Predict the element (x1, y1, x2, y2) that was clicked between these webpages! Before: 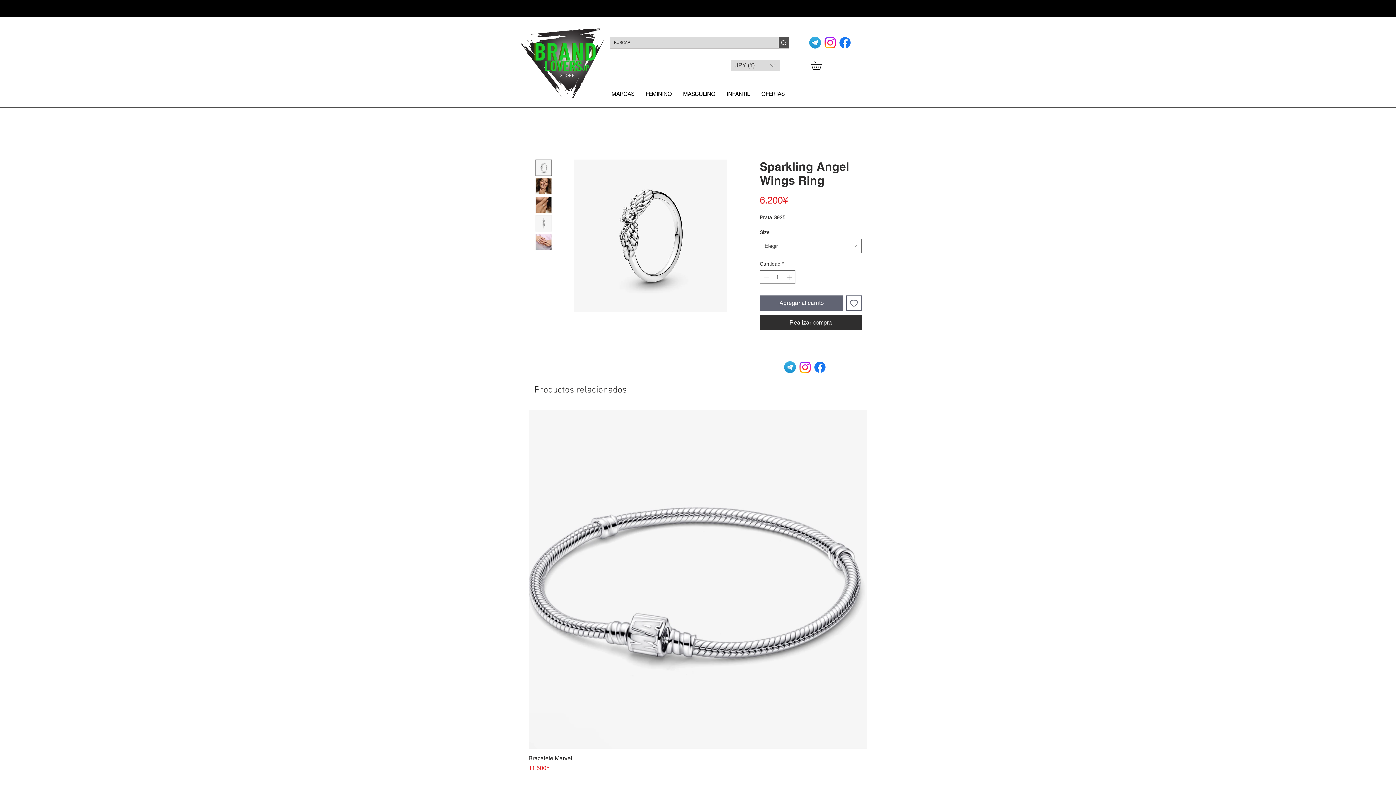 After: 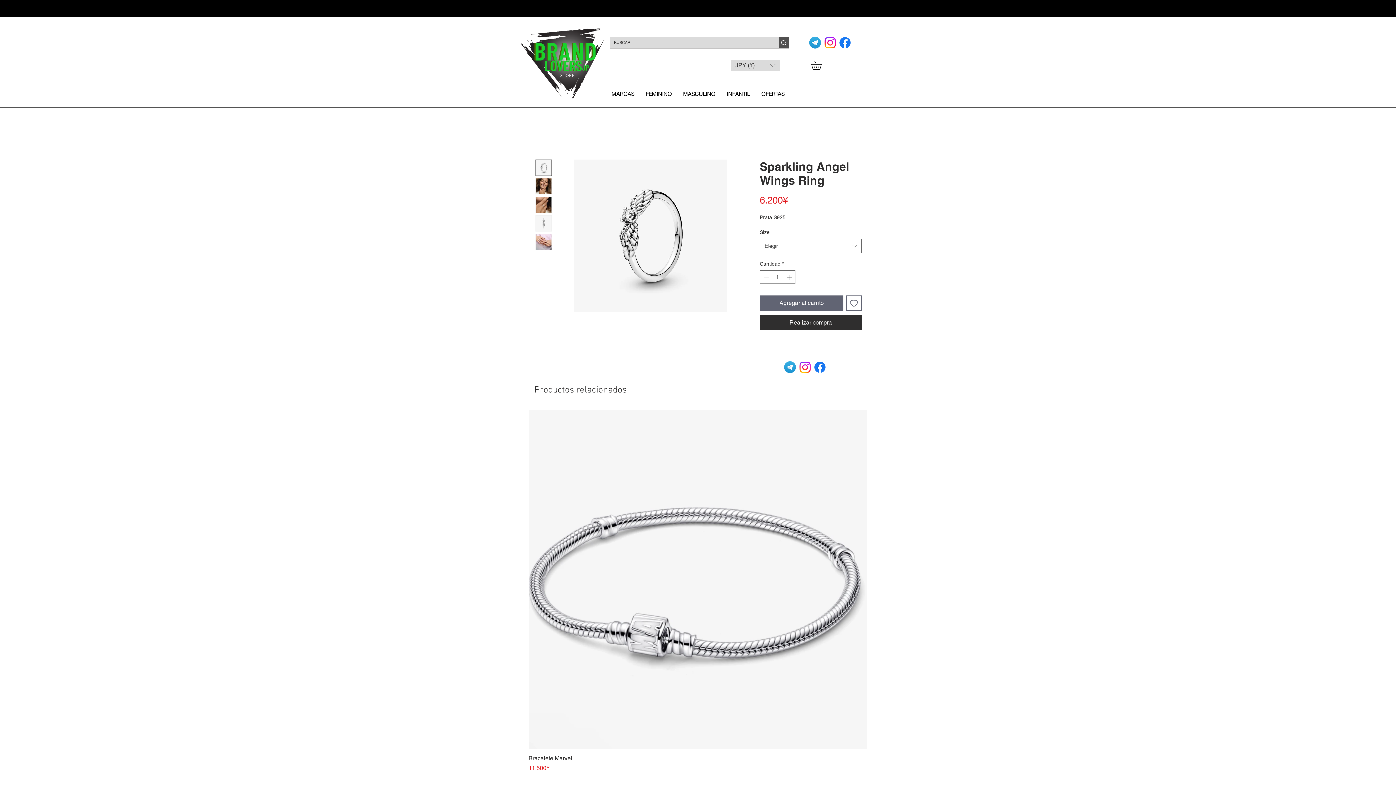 Action: bbox: (812, 359, 827, 374) label: Facebook   